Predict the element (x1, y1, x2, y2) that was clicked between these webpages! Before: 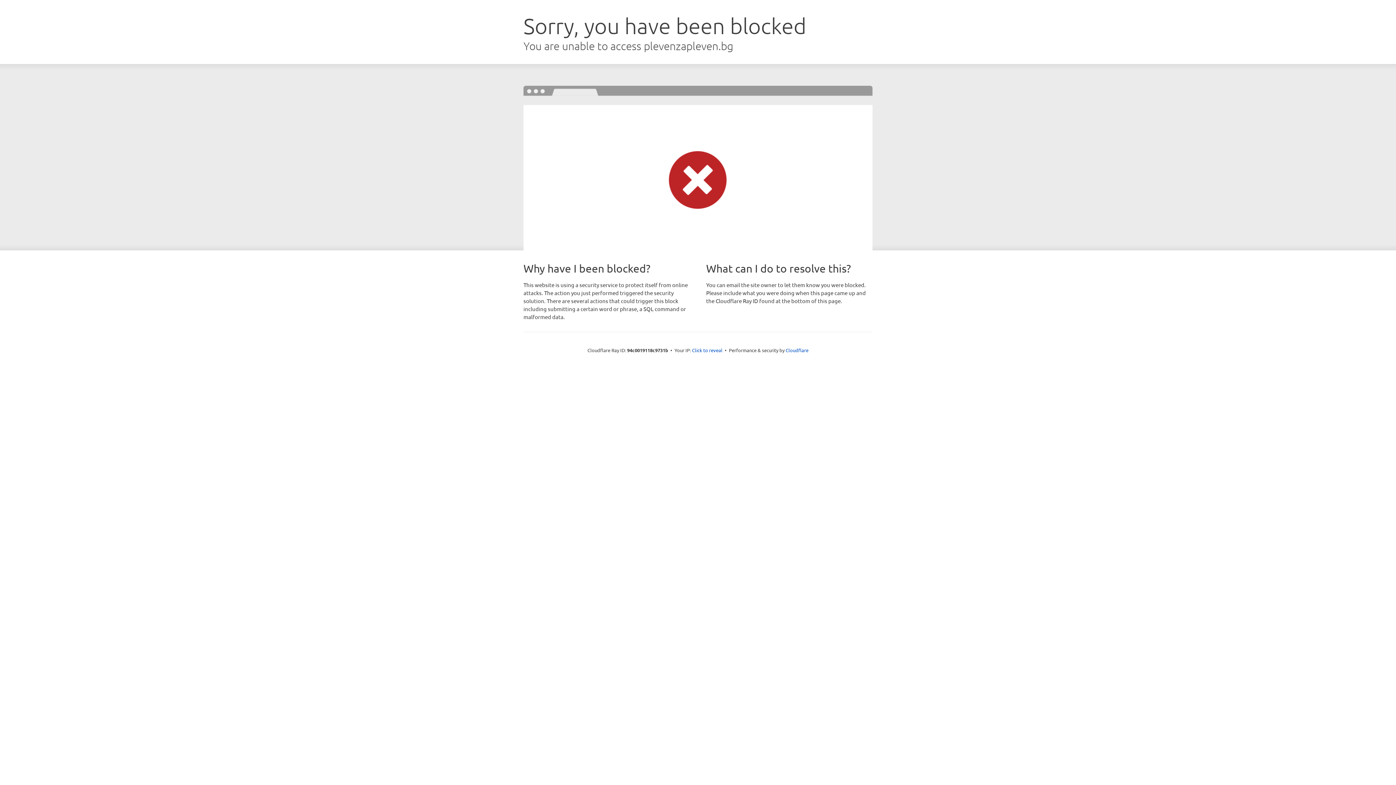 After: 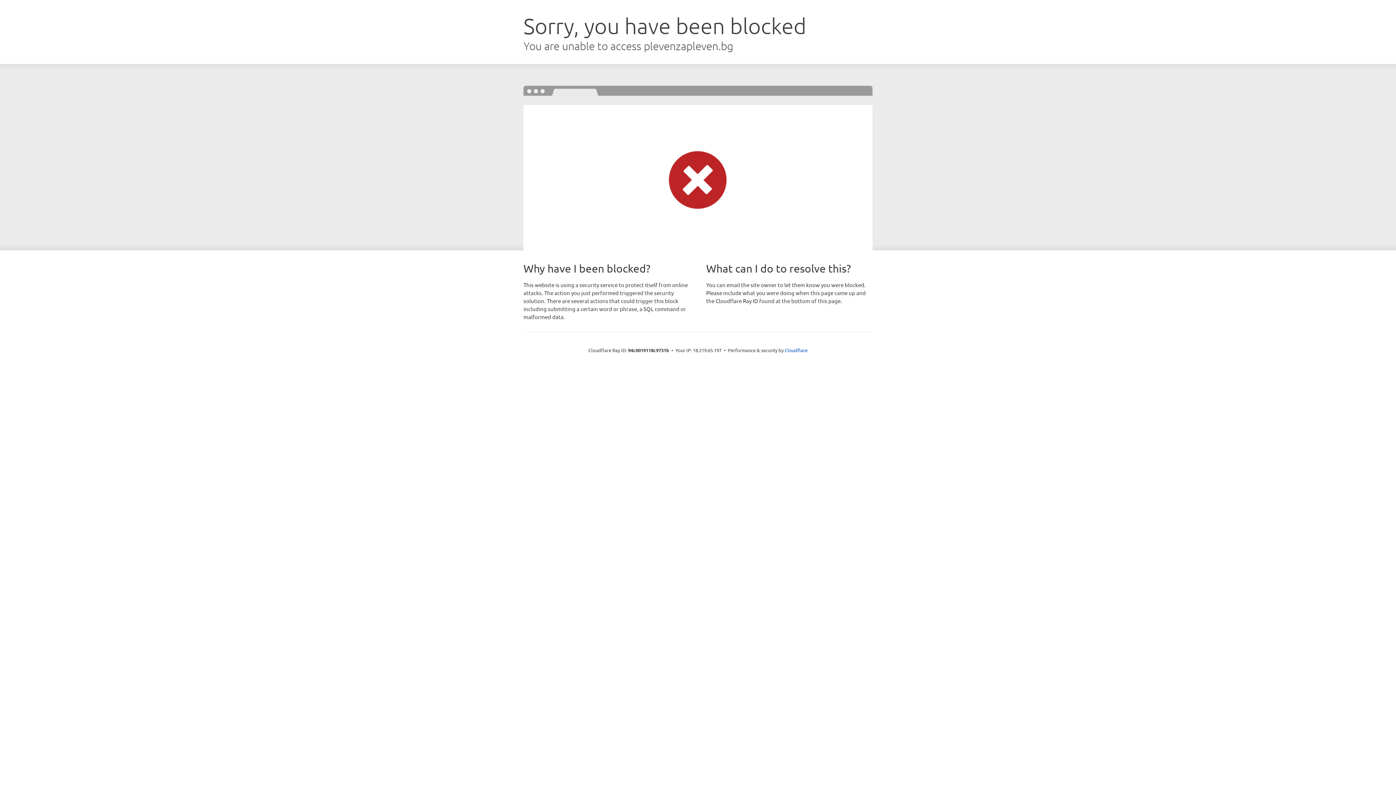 Action: bbox: (692, 346, 722, 353) label: Click to reveal